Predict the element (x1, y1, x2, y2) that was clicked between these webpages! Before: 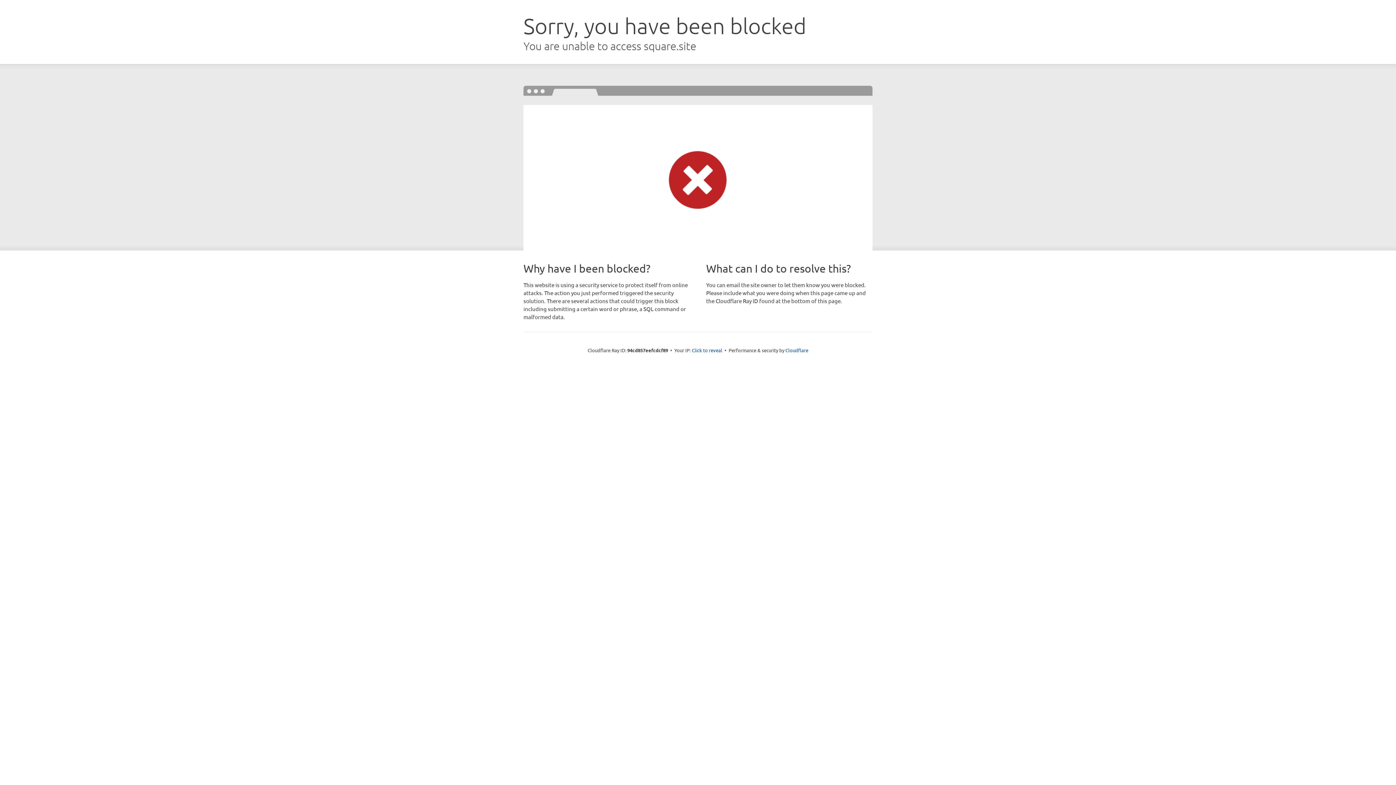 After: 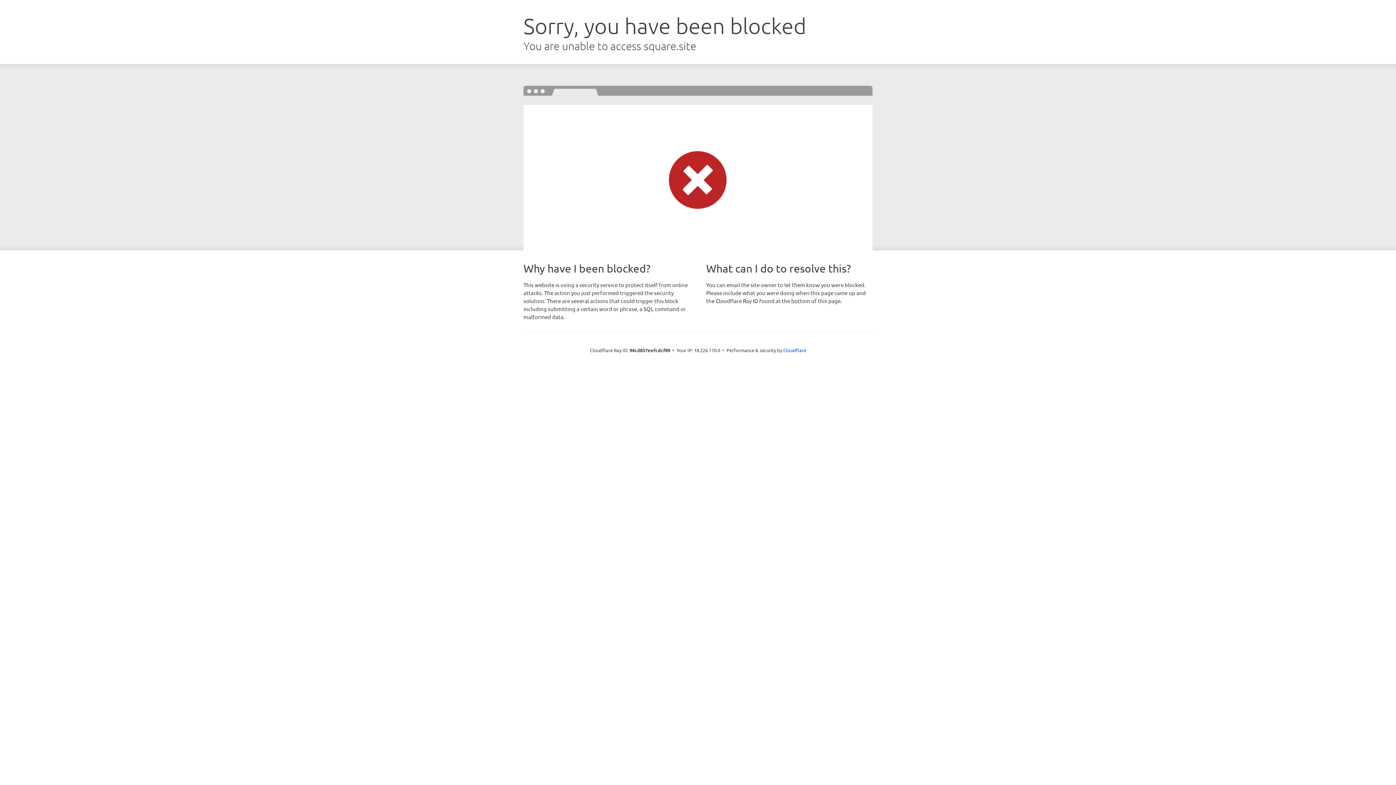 Action: bbox: (692, 346, 722, 353) label: Click to reveal